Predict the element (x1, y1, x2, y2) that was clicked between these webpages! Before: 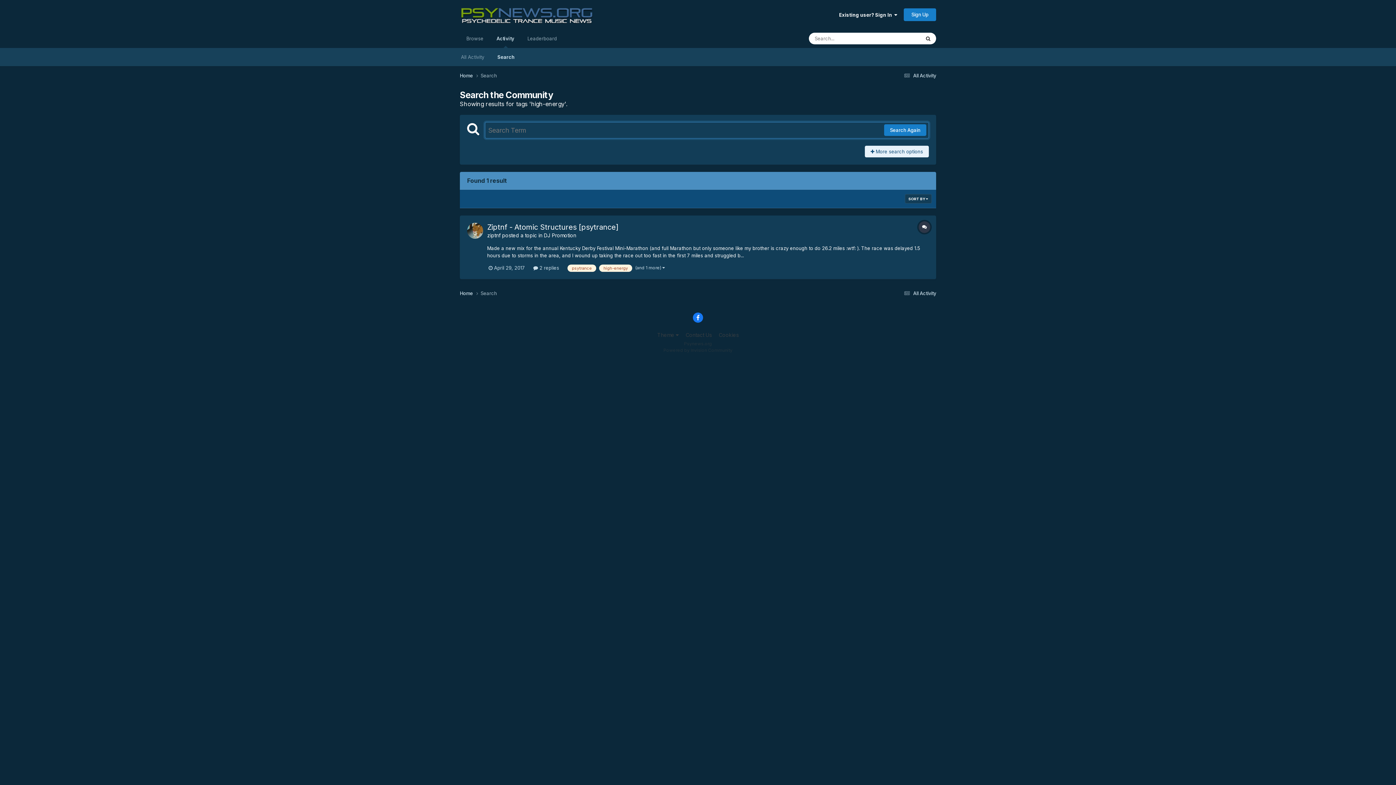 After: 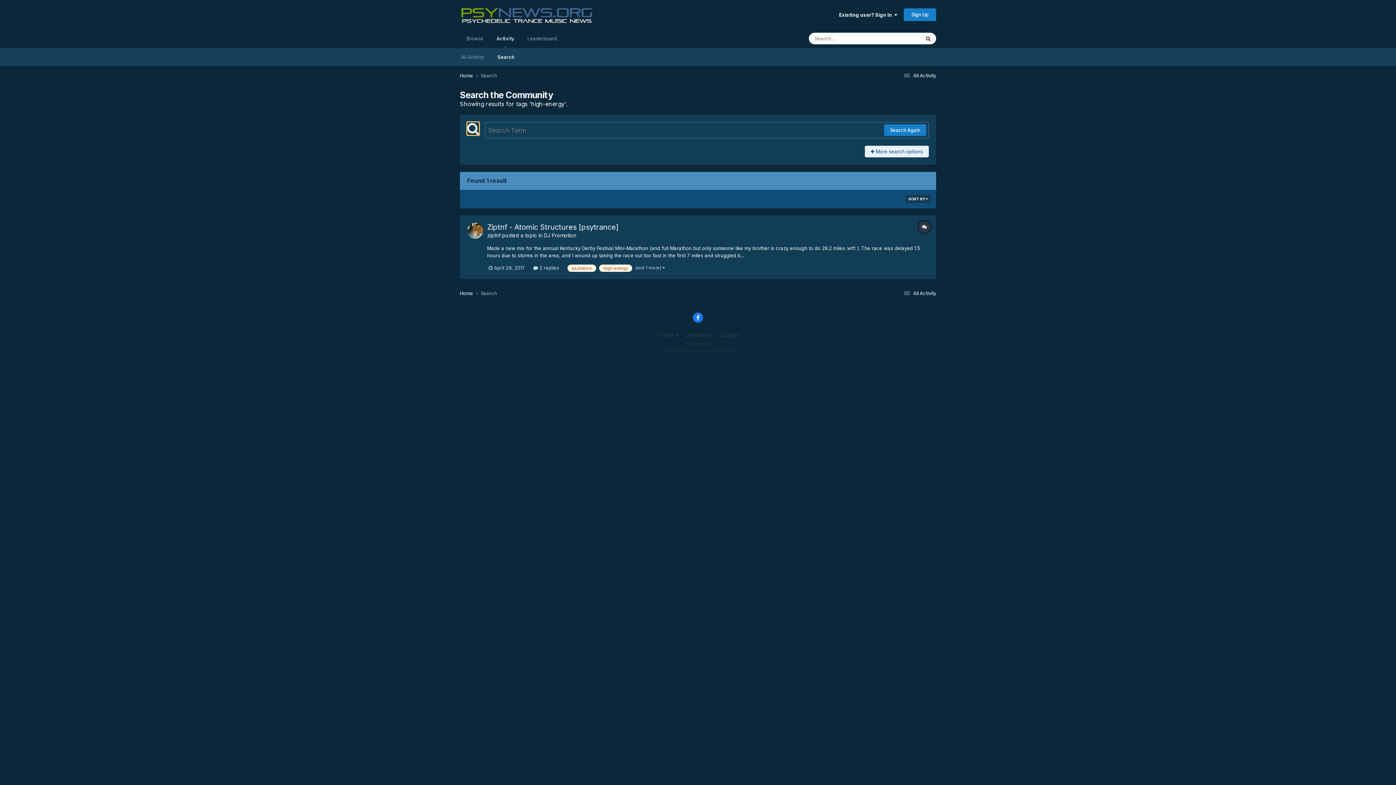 Action: bbox: (467, 122, 479, 135)